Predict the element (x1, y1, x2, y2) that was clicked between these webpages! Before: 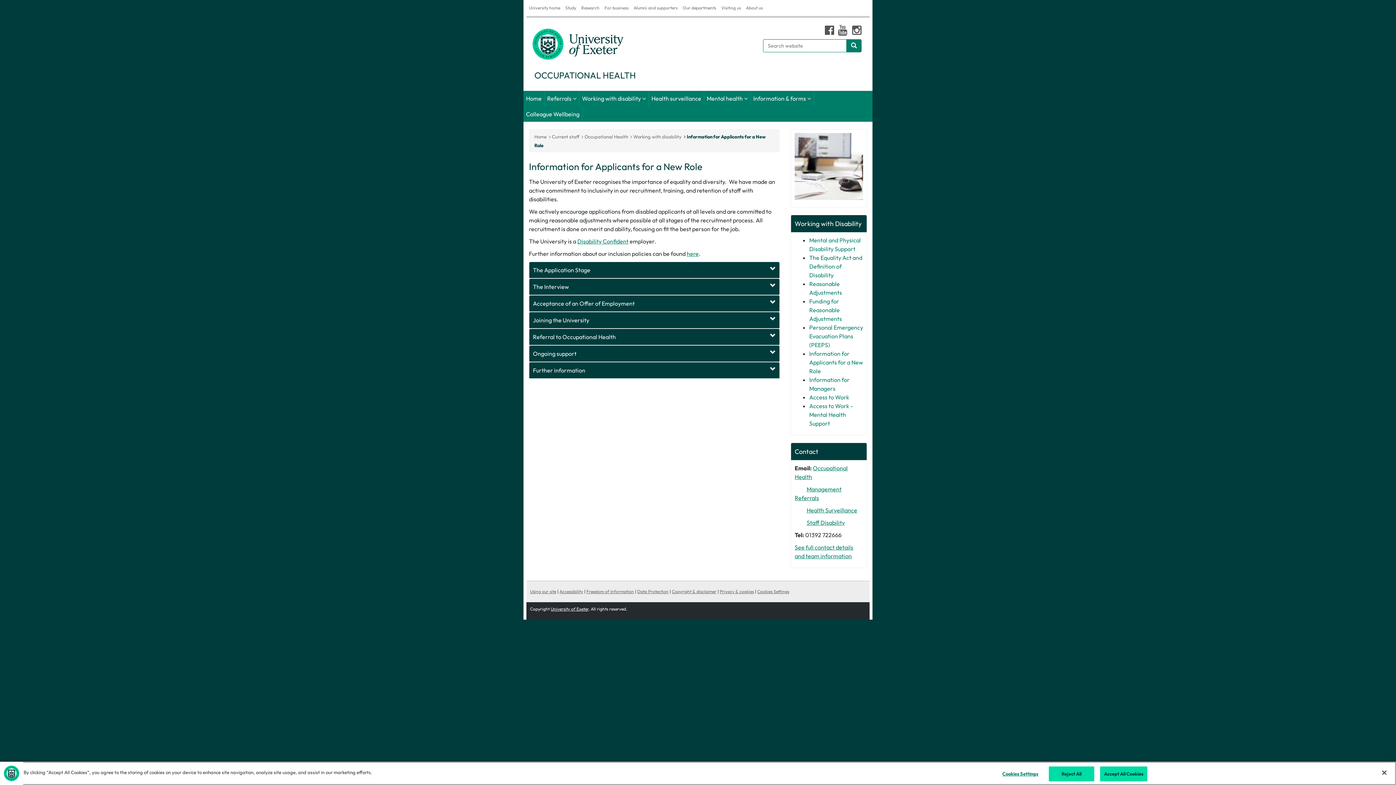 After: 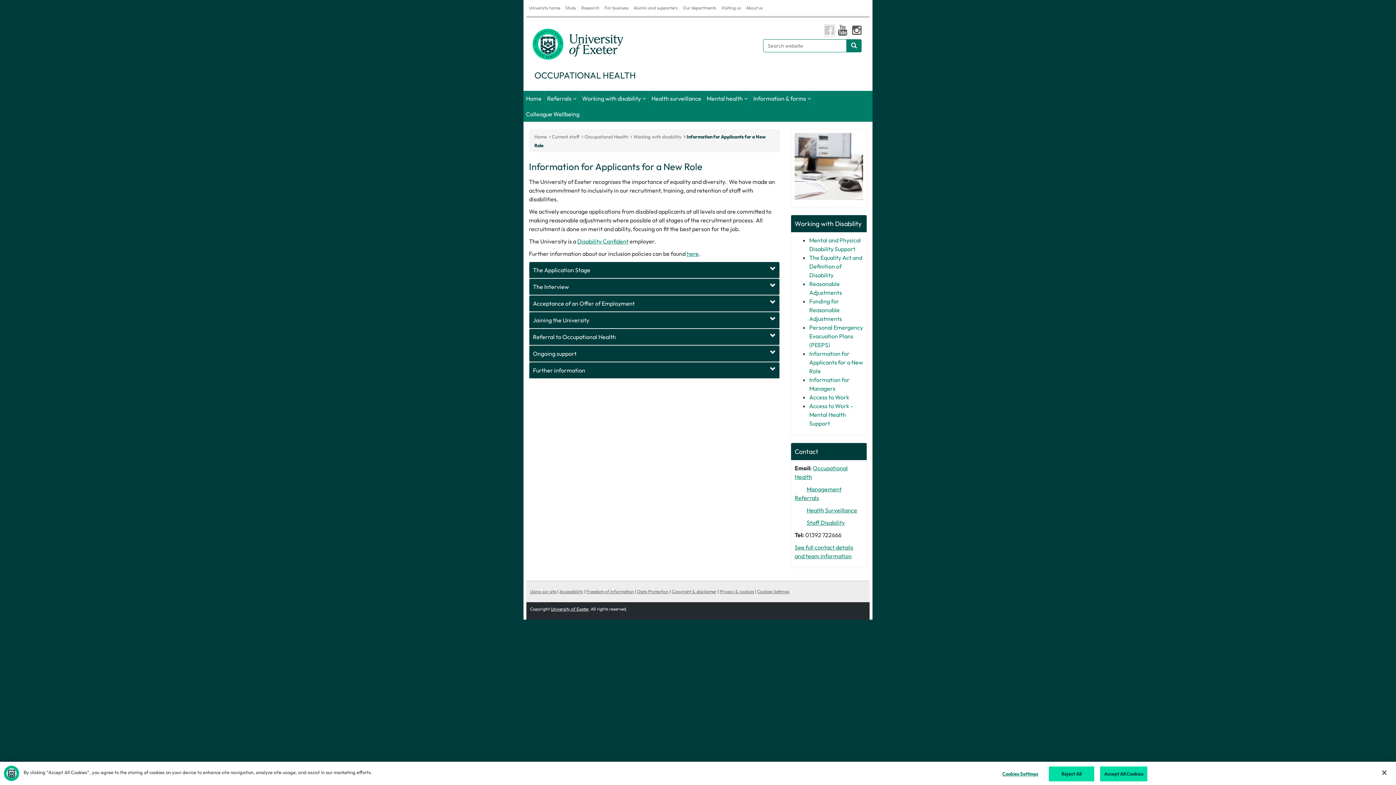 Action: bbox: (825, 25, 834, 36)